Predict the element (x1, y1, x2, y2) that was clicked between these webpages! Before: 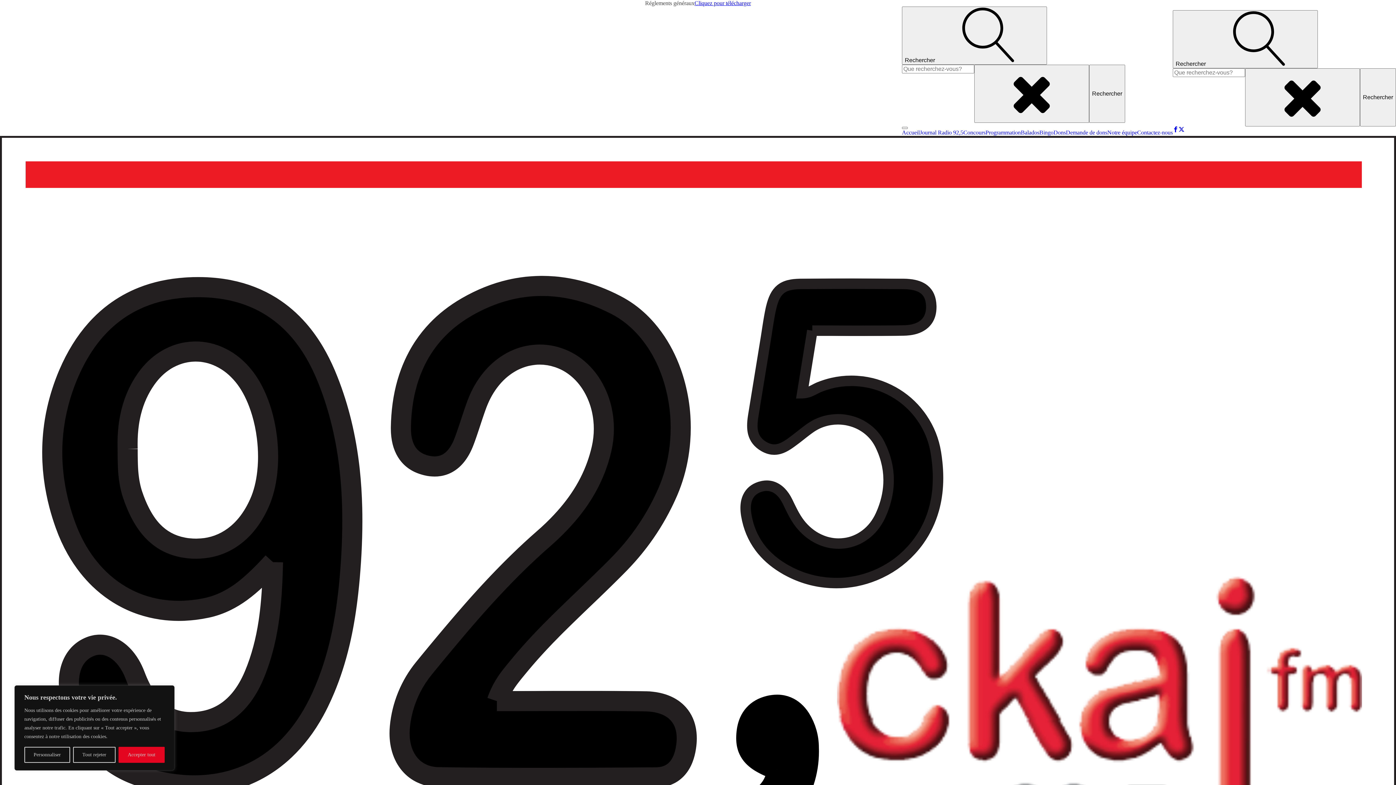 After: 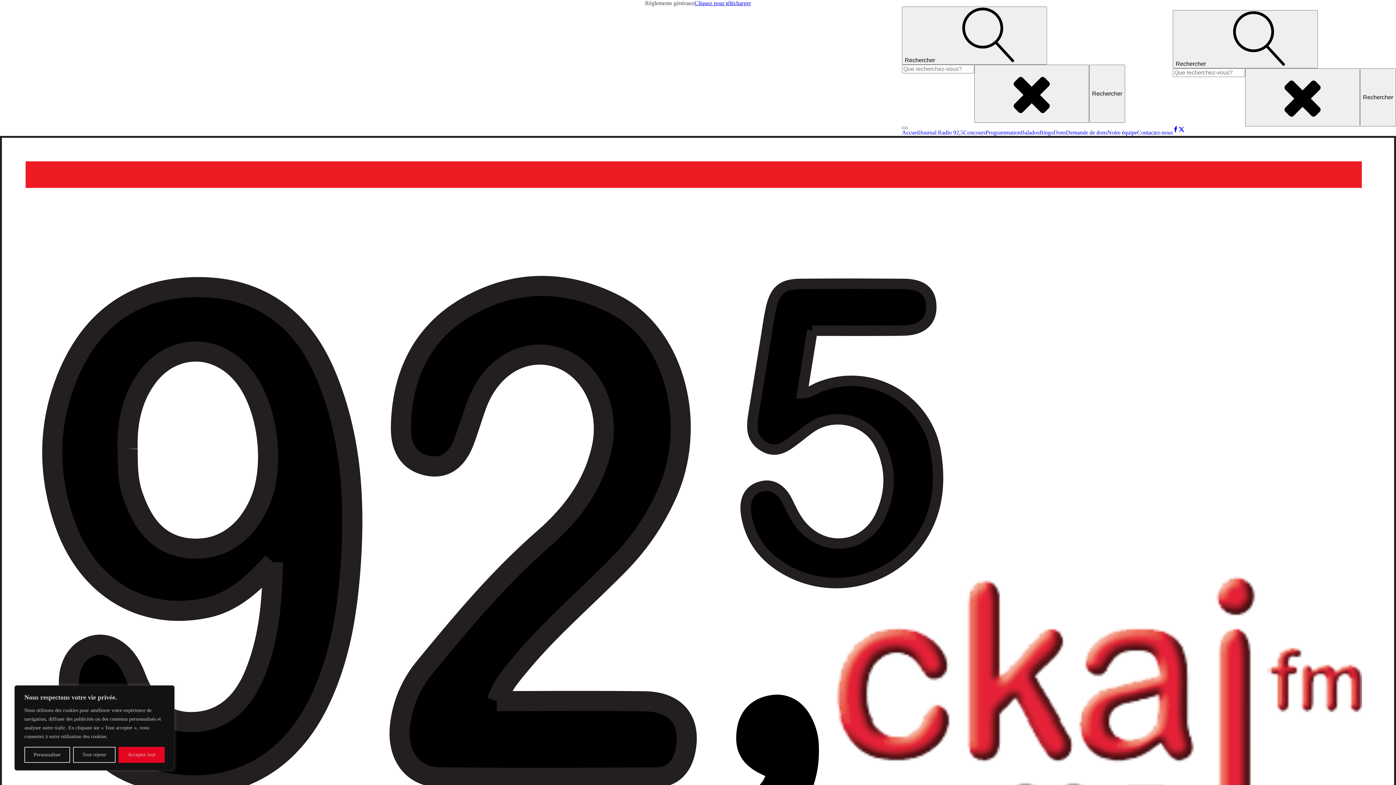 Action: bbox: (1021, 129, 1039, 136) label: Balados